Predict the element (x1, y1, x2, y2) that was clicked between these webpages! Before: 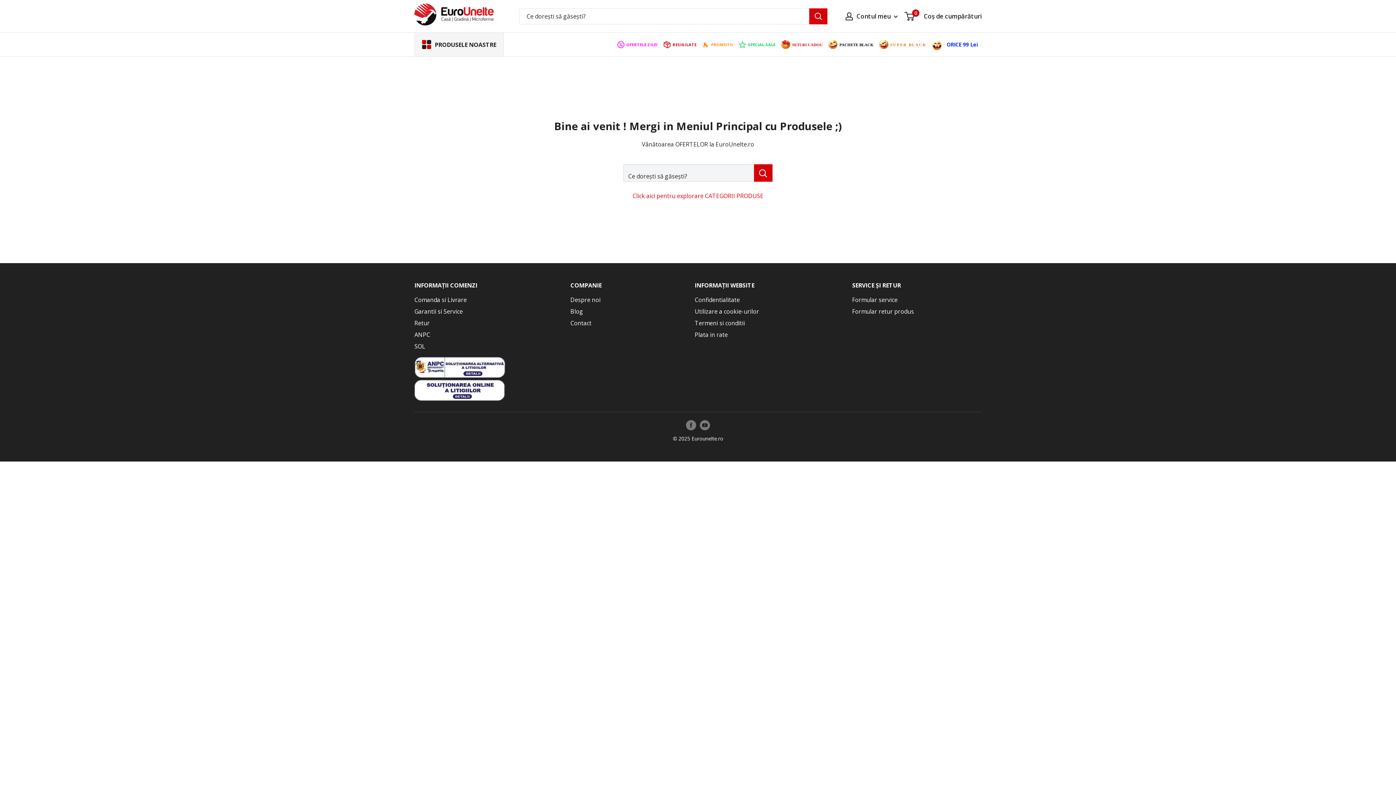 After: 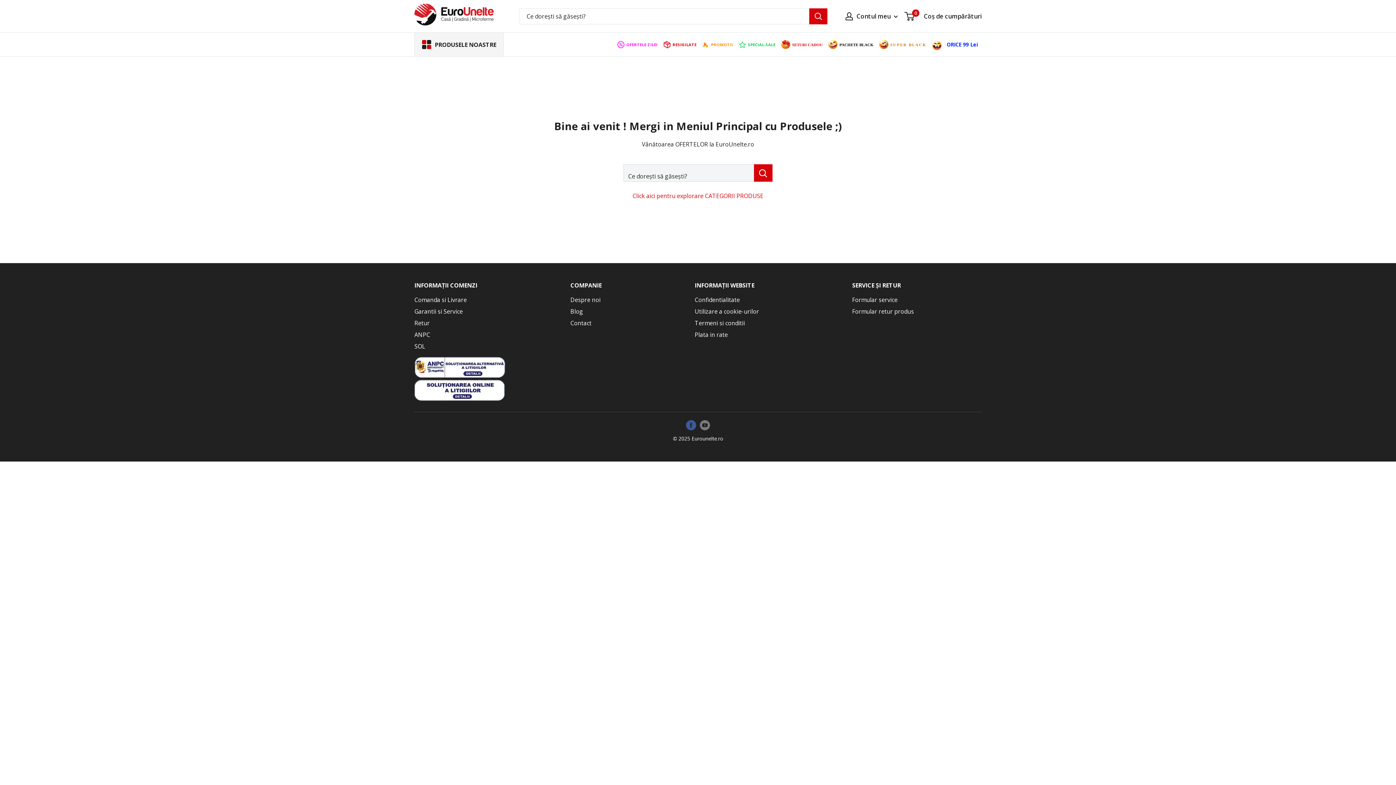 Action: bbox: (686, 419, 696, 430) label: Urmărește-ne pe Facebook